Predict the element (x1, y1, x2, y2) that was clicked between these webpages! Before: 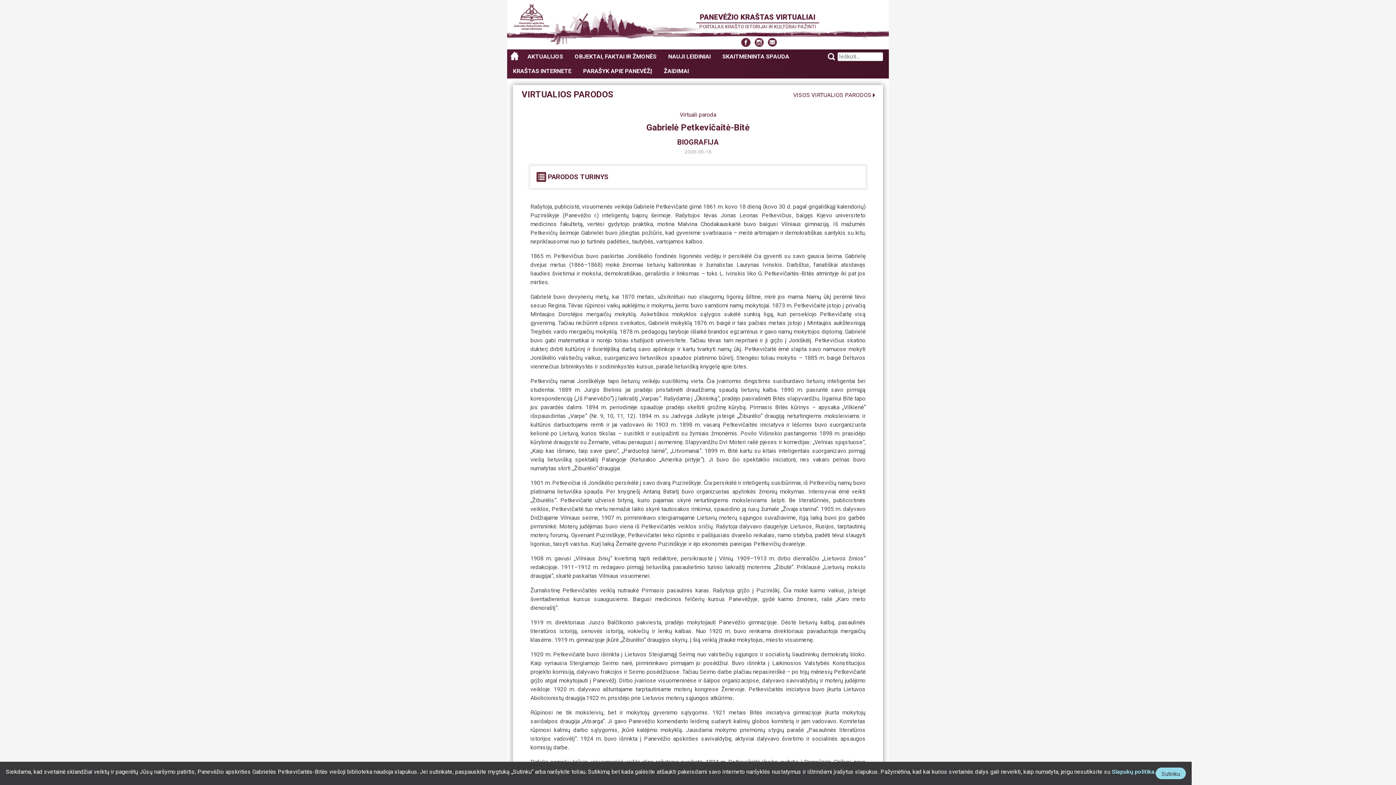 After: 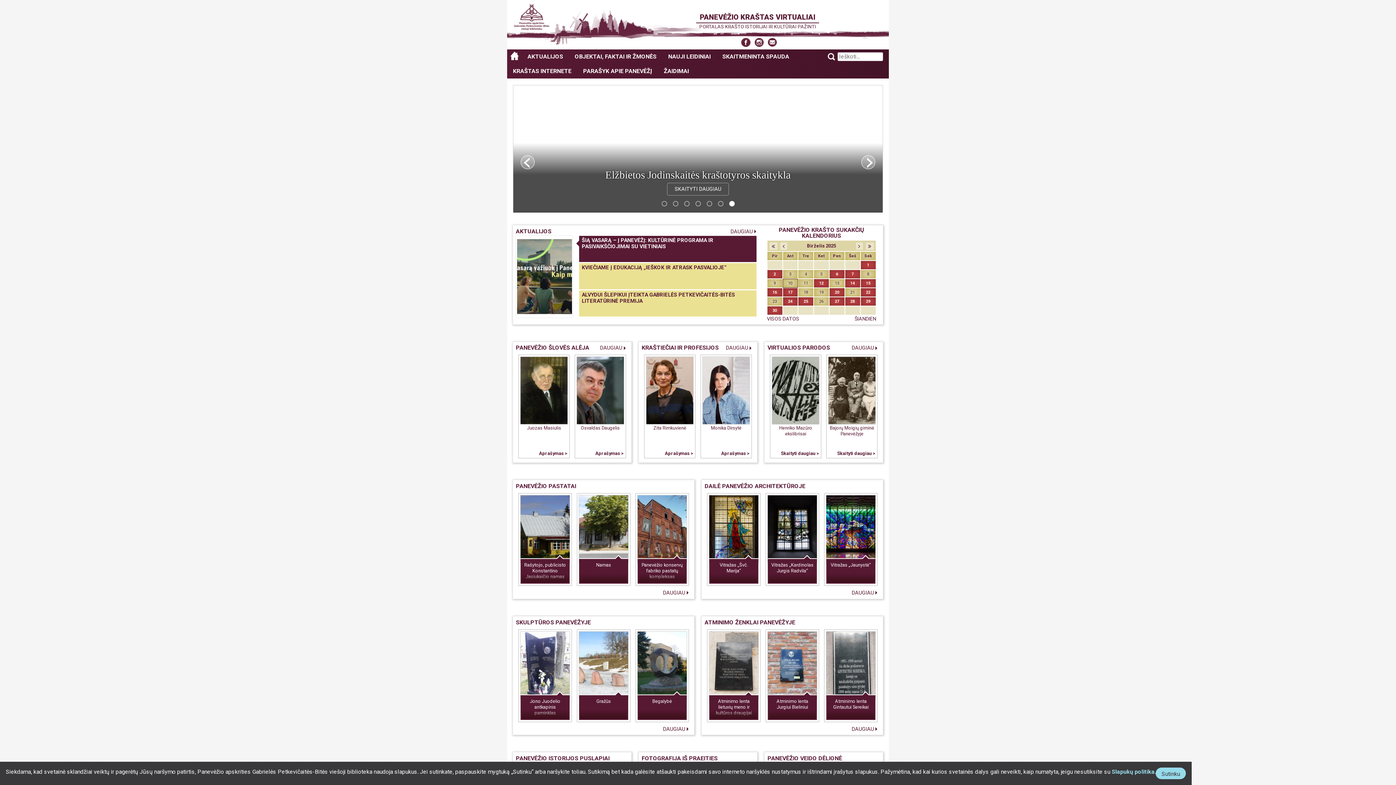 Action: label: PANEVĖŽIO KRAŠTAS VIRTUALIAI bbox: (700, 12, 815, 21)